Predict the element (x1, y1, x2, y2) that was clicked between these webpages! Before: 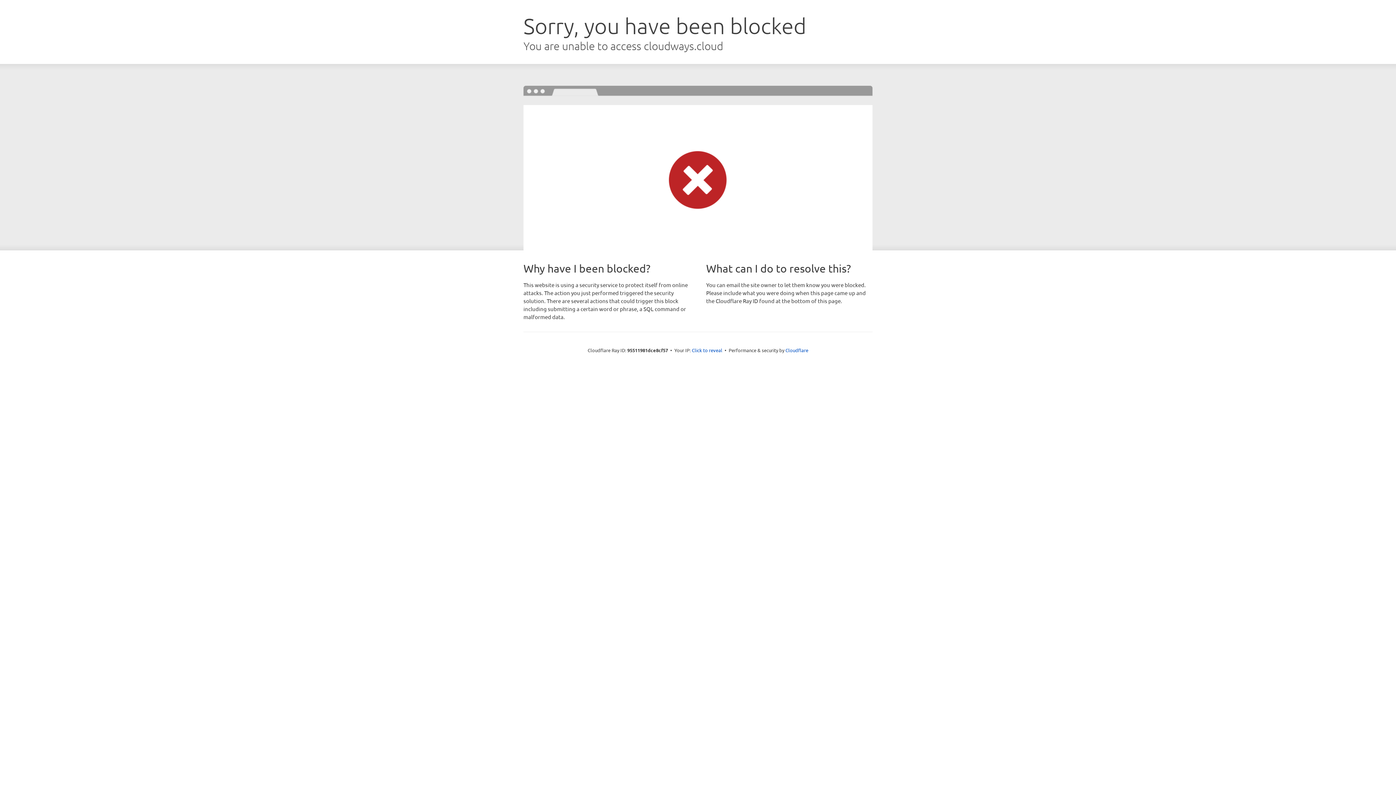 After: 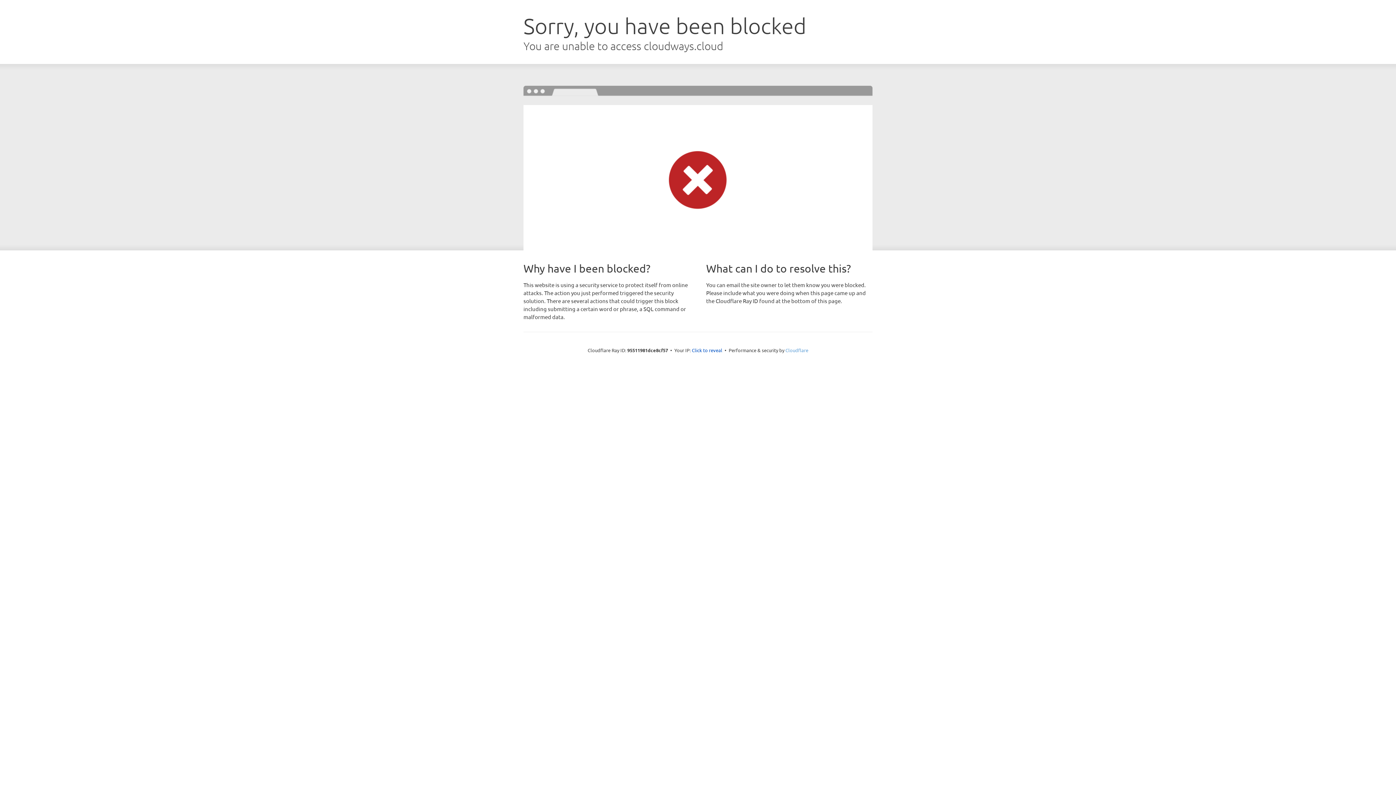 Action: bbox: (785, 347, 808, 353) label: Cloudflare